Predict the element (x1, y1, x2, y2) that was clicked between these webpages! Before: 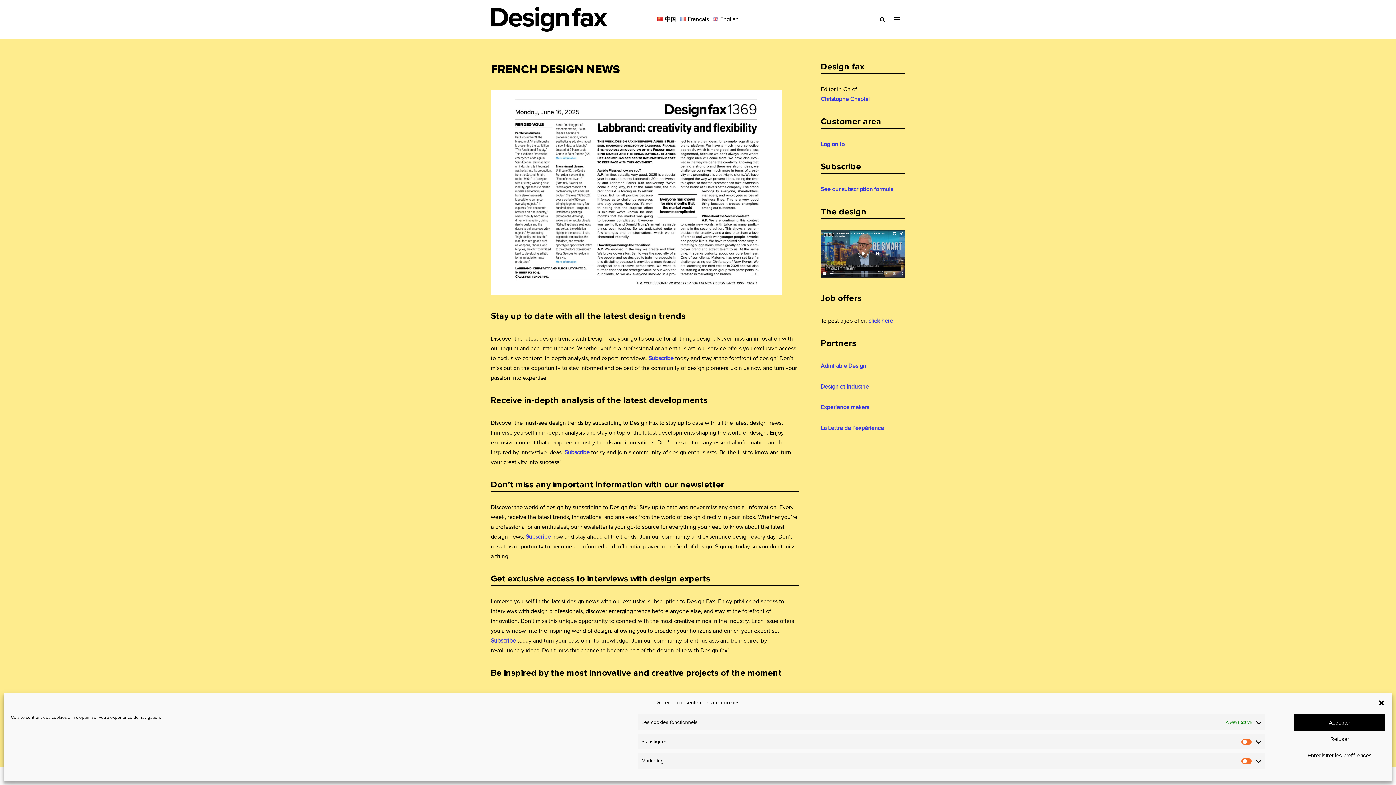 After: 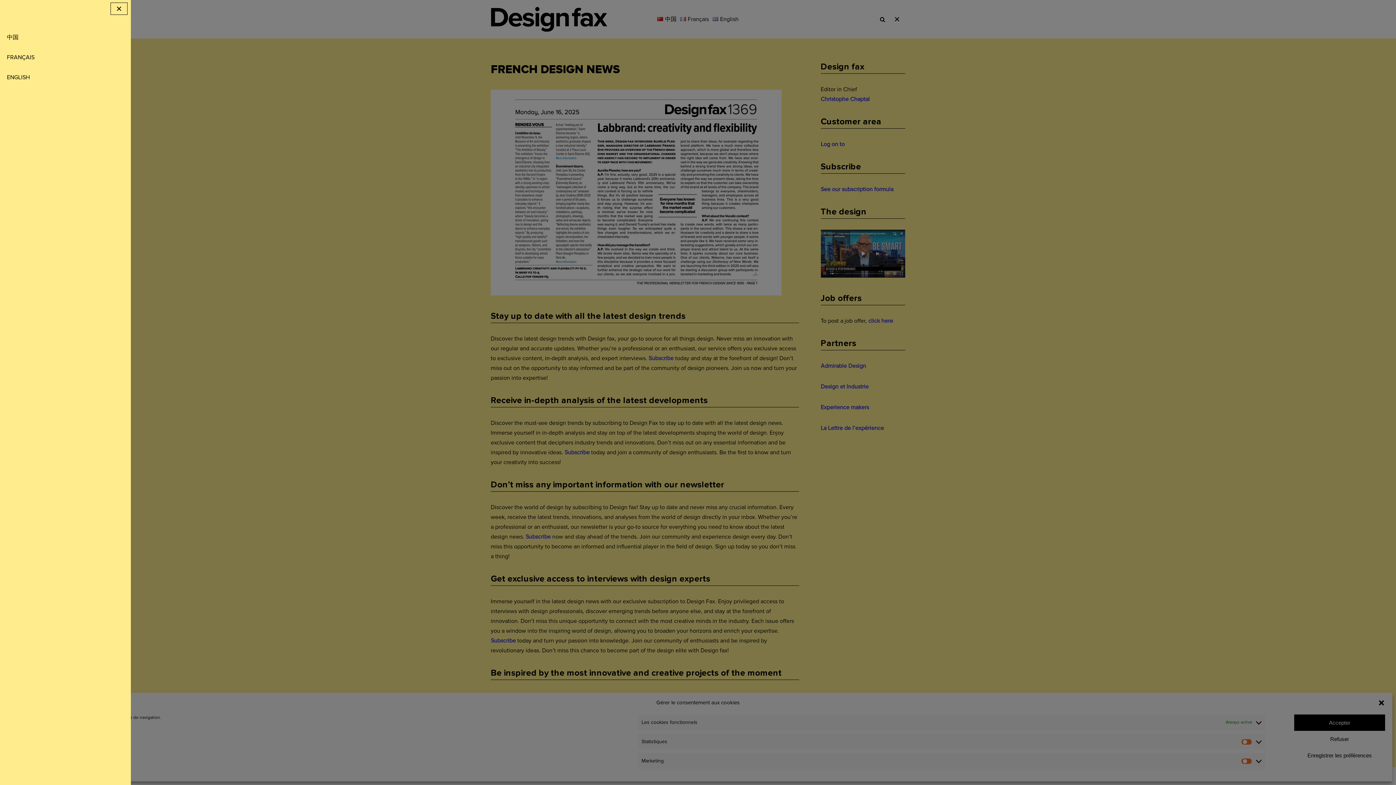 Action: label: Navigation Menu  bbox: (889, 13, 905, 25)